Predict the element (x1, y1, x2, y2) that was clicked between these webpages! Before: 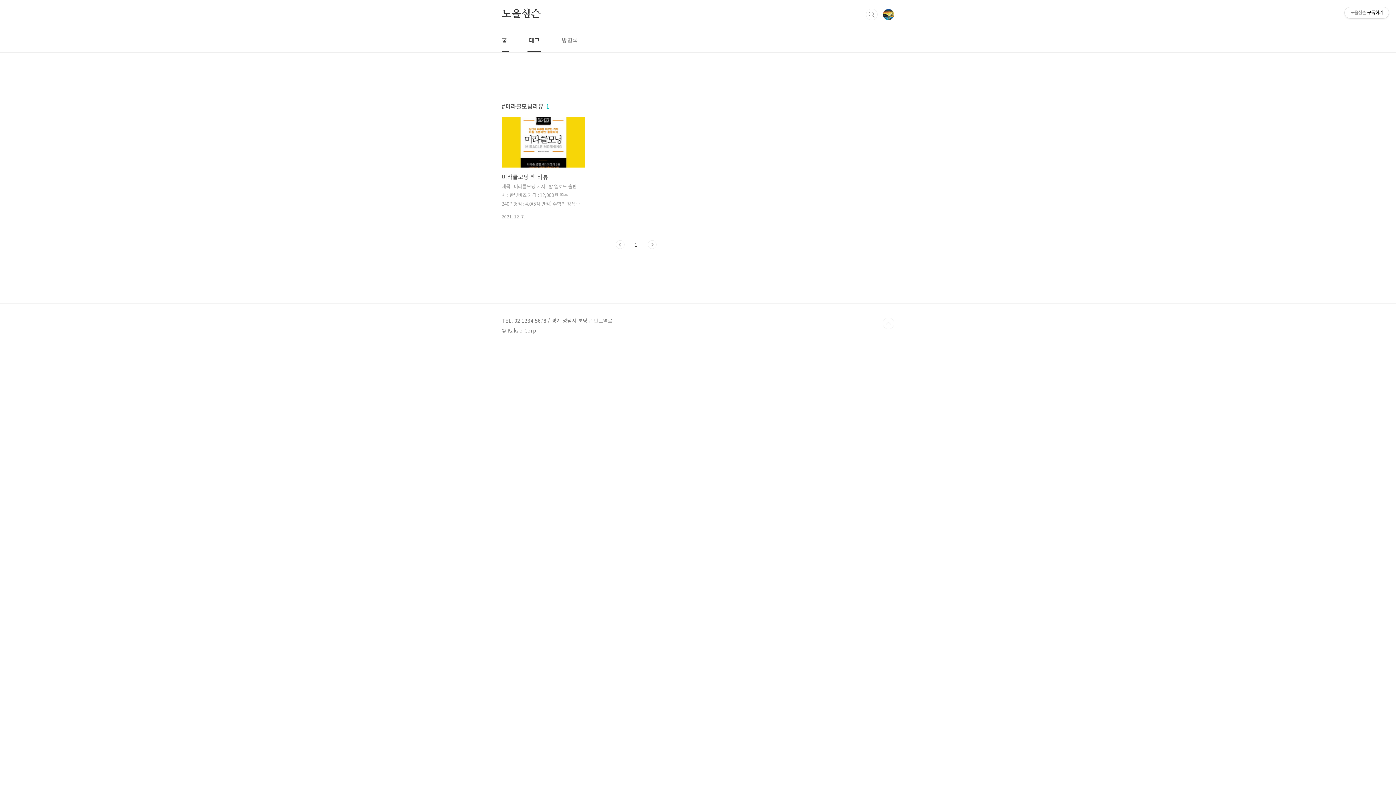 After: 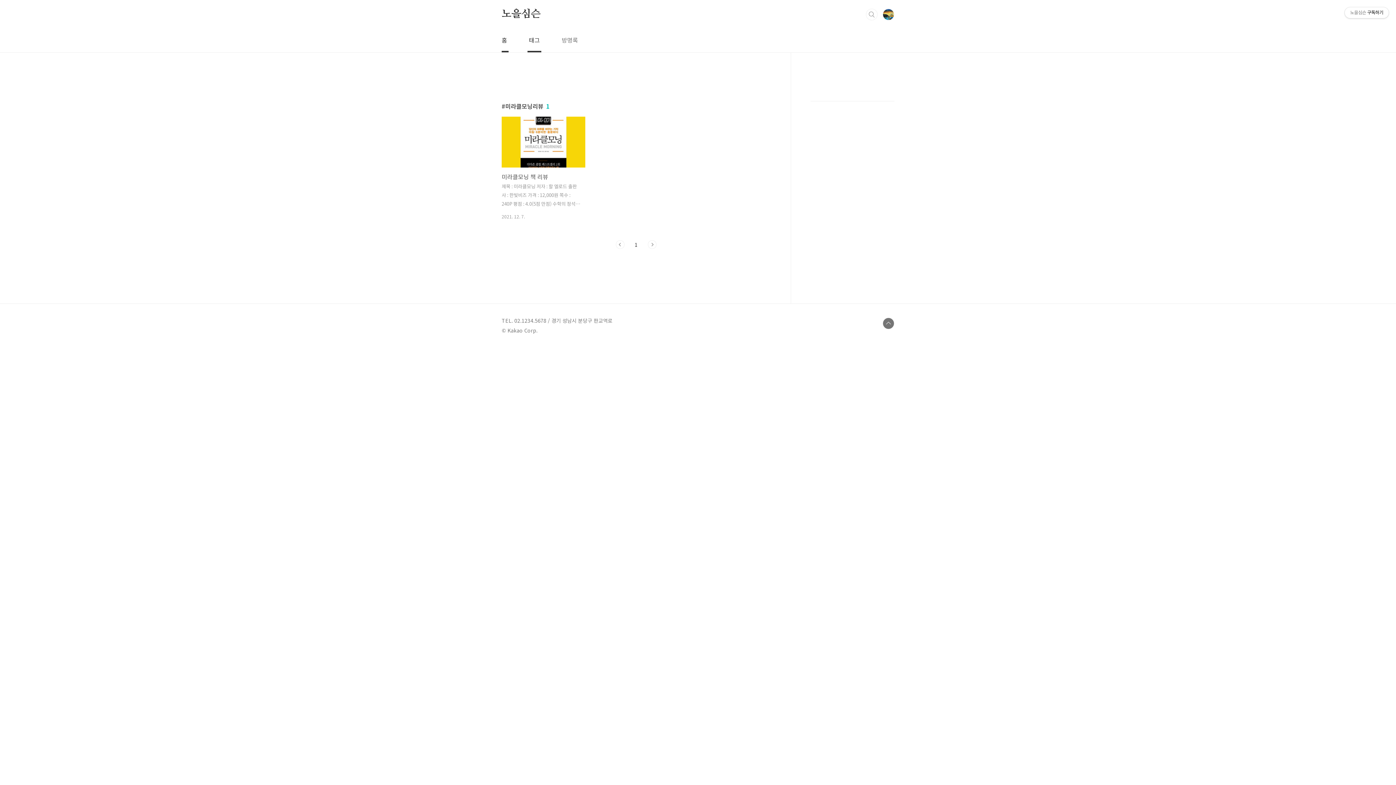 Action: bbox: (882, 317, 894, 329) label: TOP